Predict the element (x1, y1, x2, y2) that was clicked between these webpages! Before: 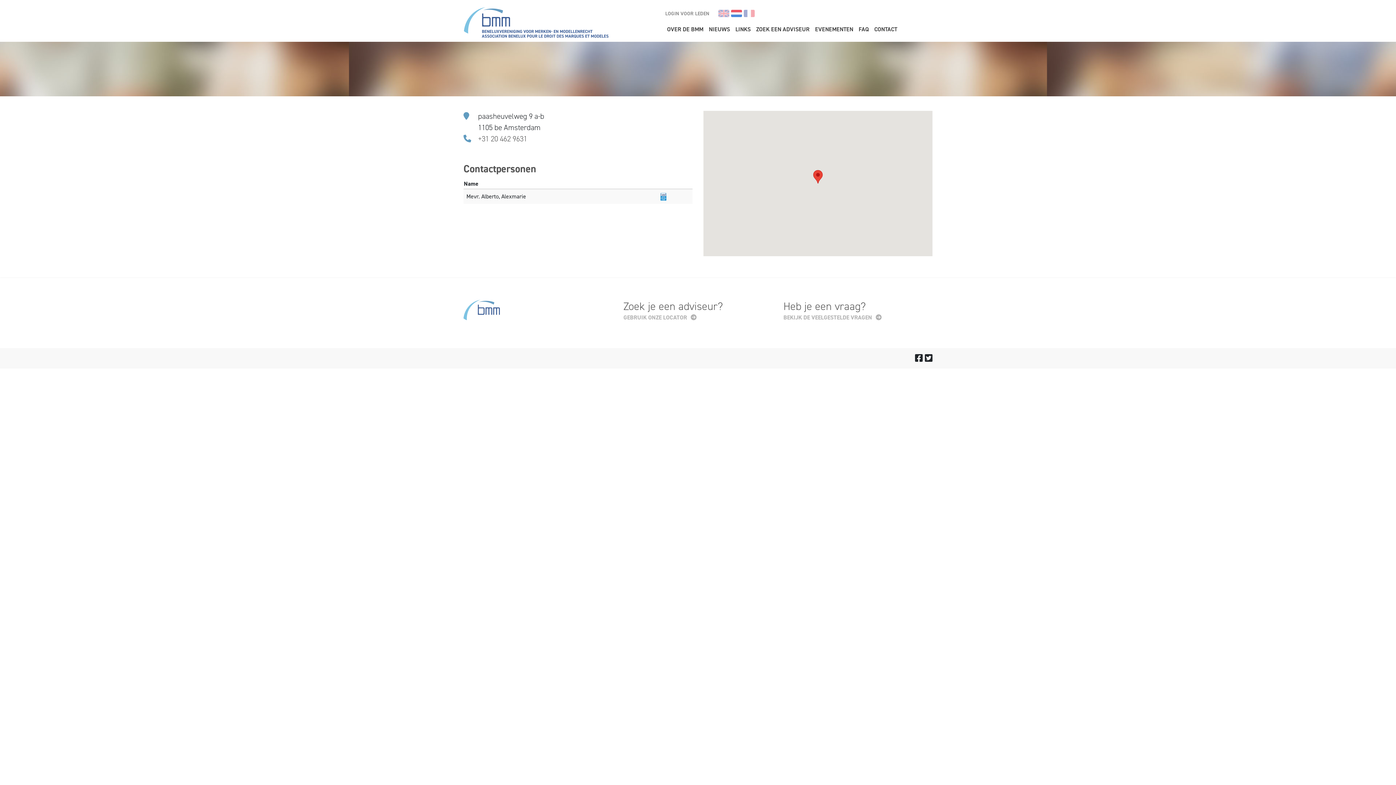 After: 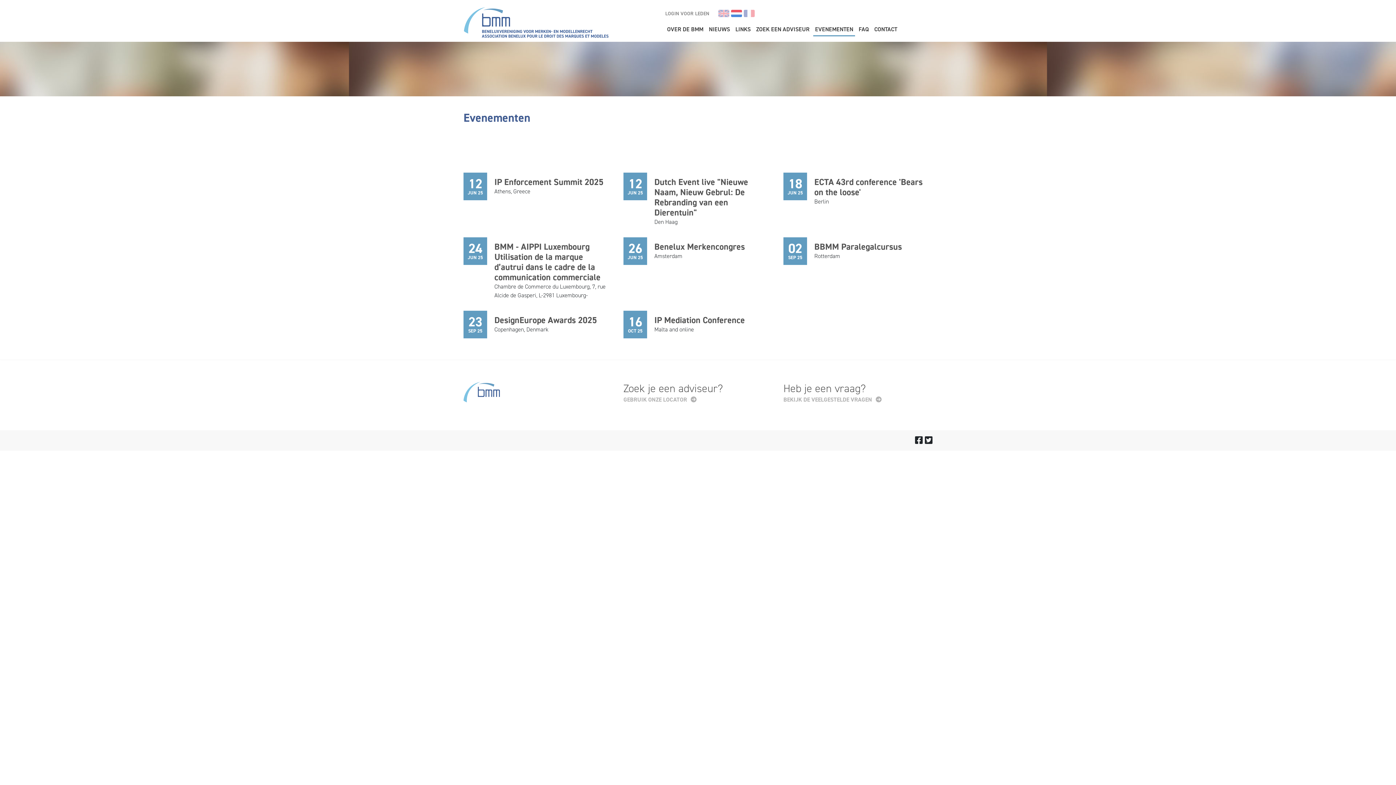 Action: label: EVENEMENTEN bbox: (813, 23, 855, 36)